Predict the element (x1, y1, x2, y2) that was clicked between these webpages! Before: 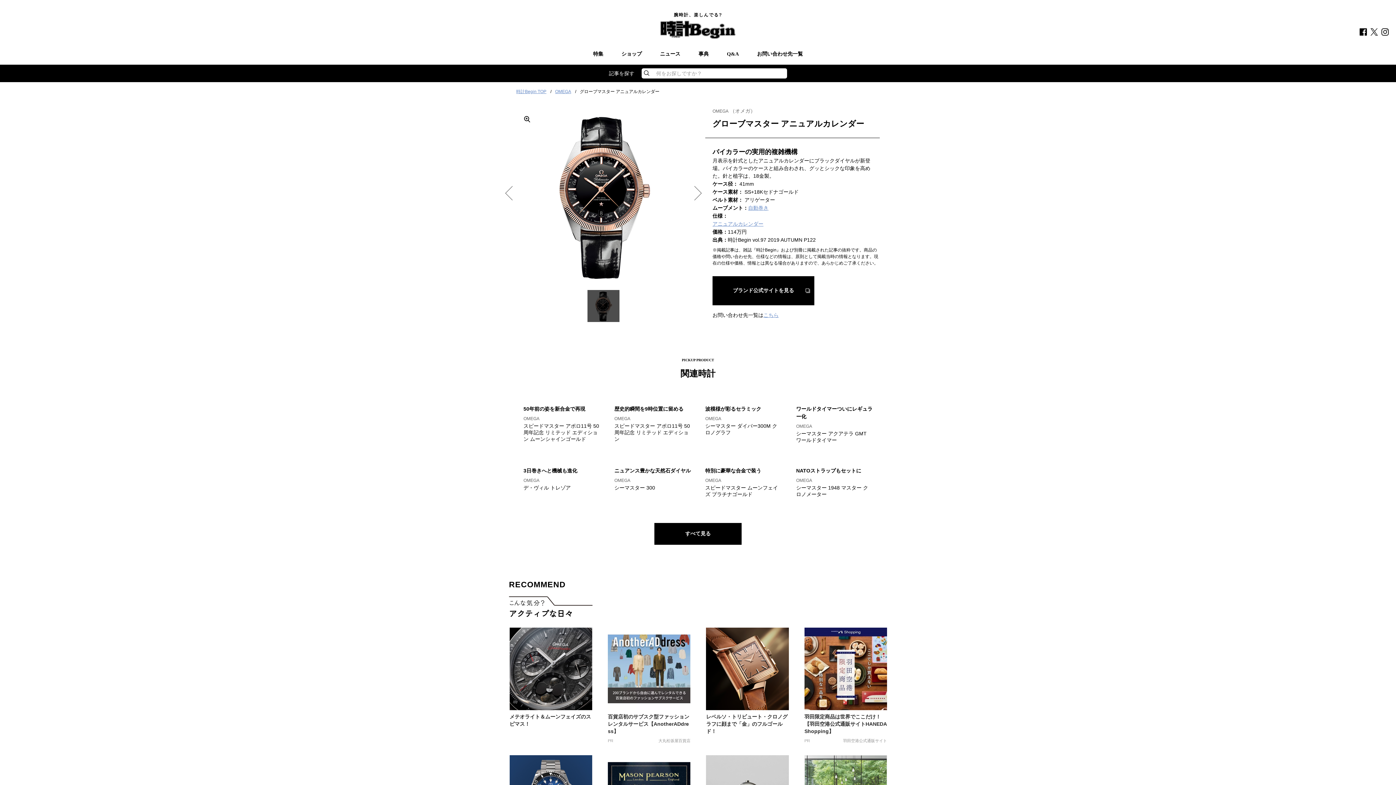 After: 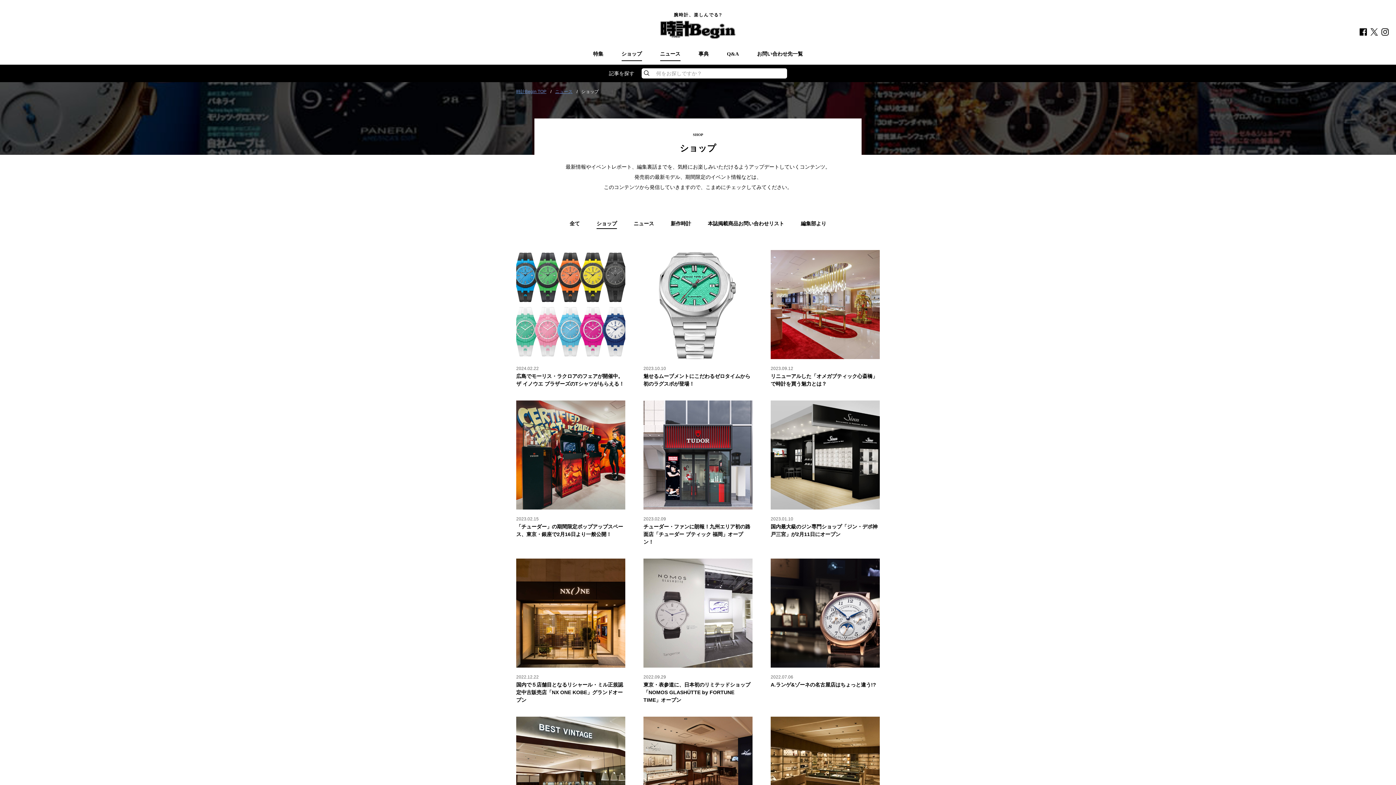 Action: label: ショップ bbox: (621, 51, 642, 61)